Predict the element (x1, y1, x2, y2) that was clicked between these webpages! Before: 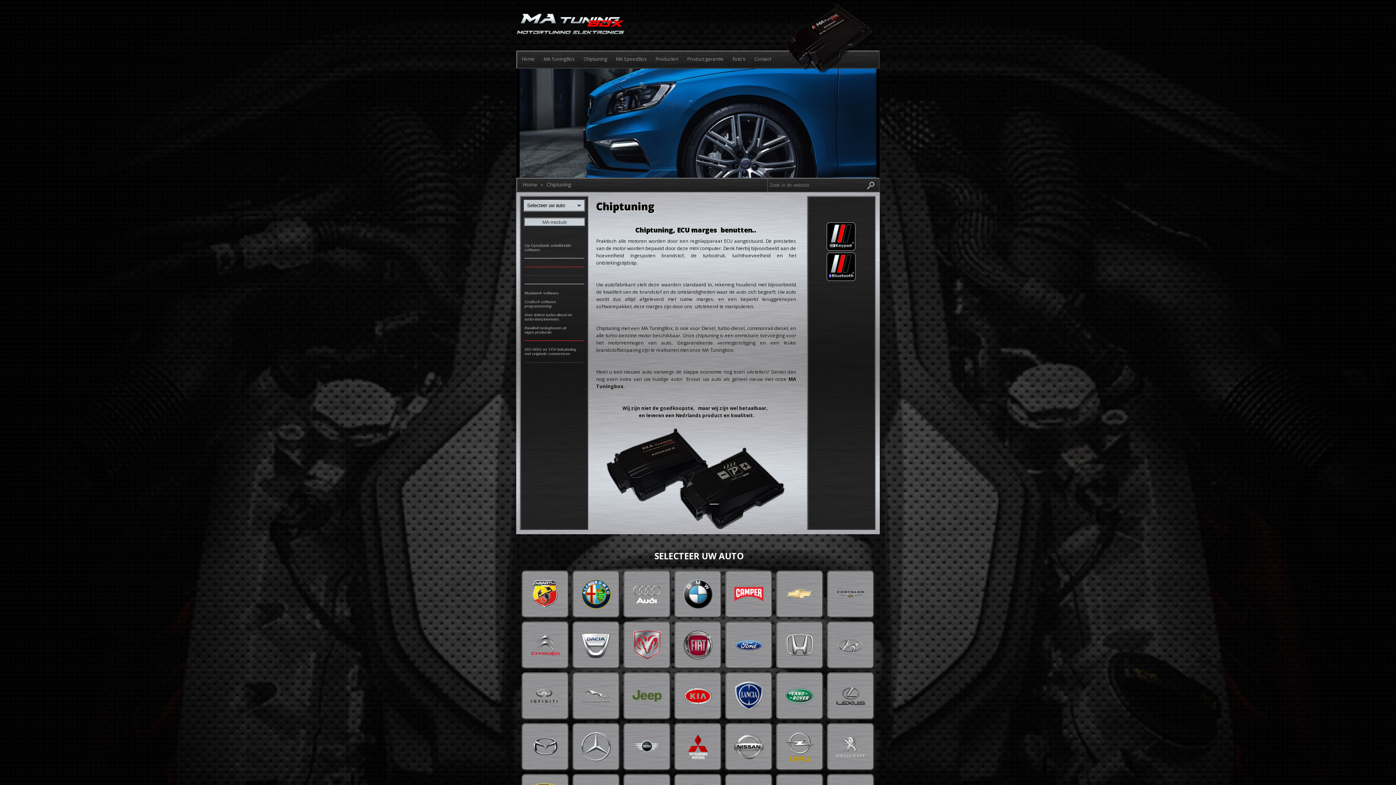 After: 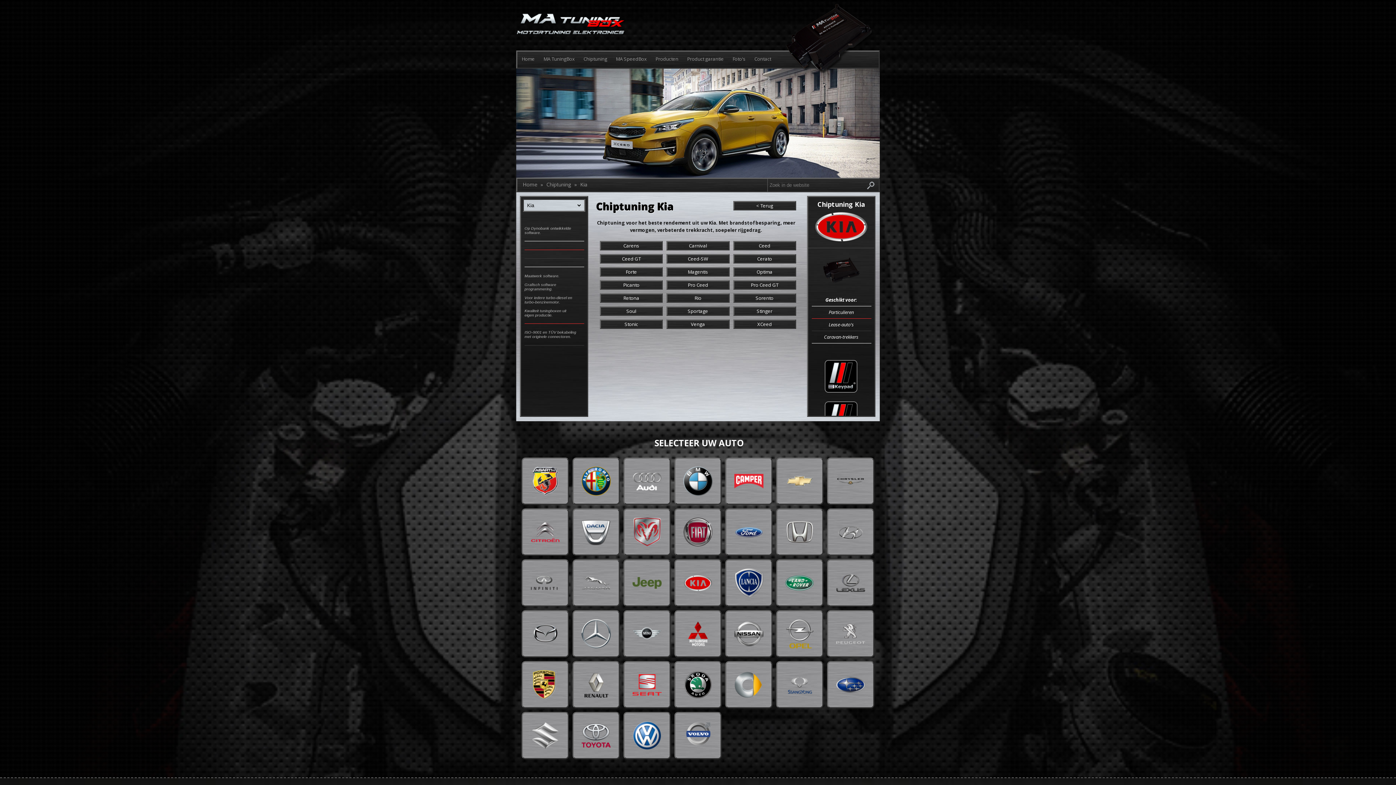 Action: bbox: (674, 672, 721, 720)